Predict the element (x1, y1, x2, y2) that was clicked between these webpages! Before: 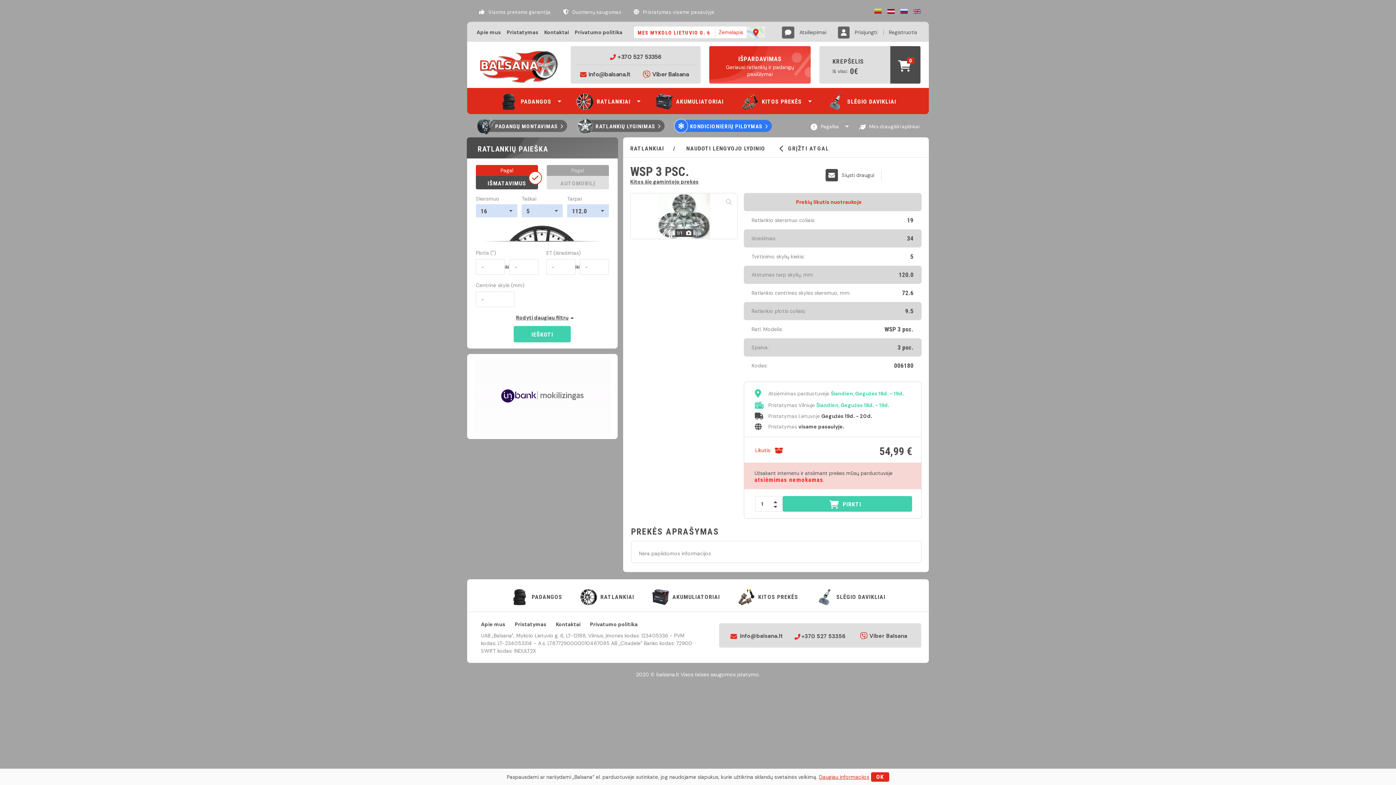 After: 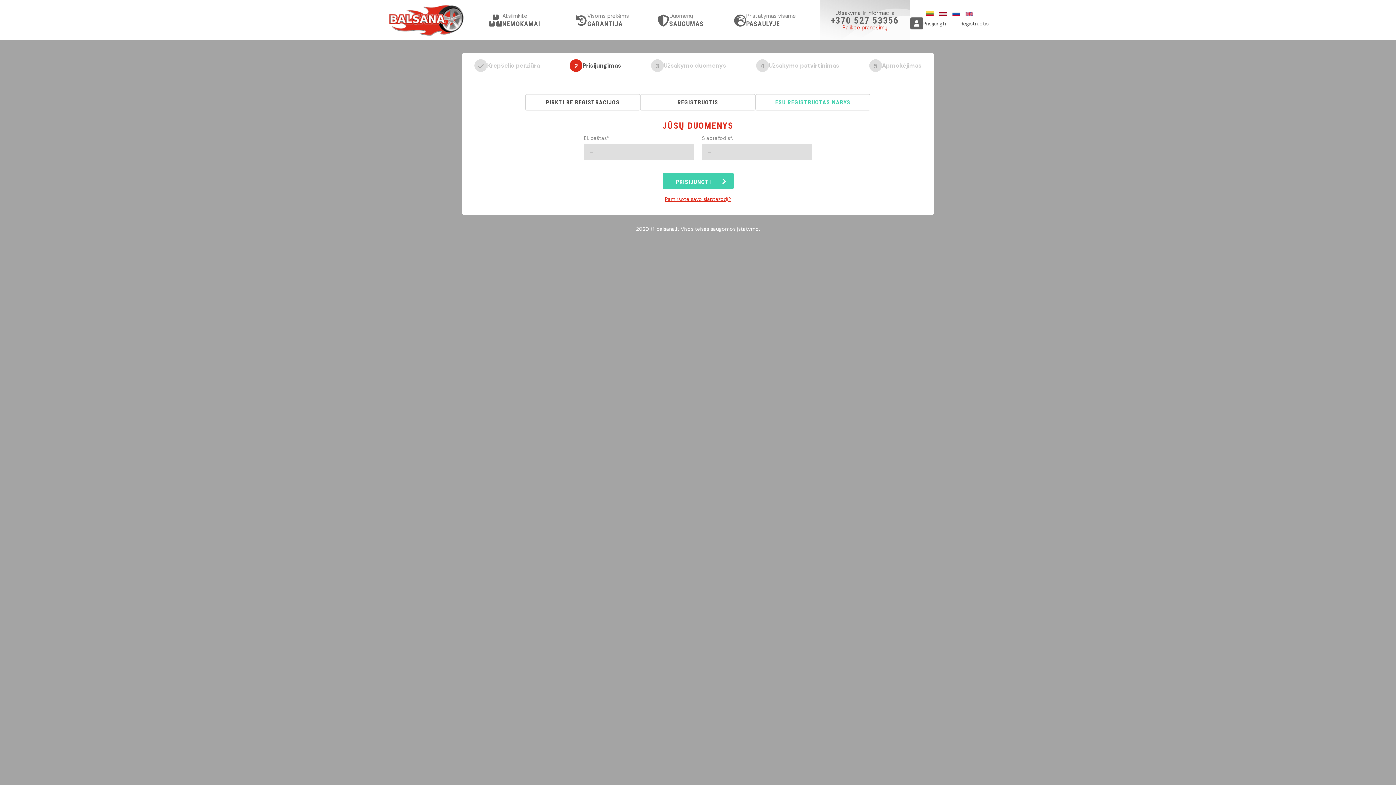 Action: bbox: (832, 26, 883, 38) label: Prisijungti